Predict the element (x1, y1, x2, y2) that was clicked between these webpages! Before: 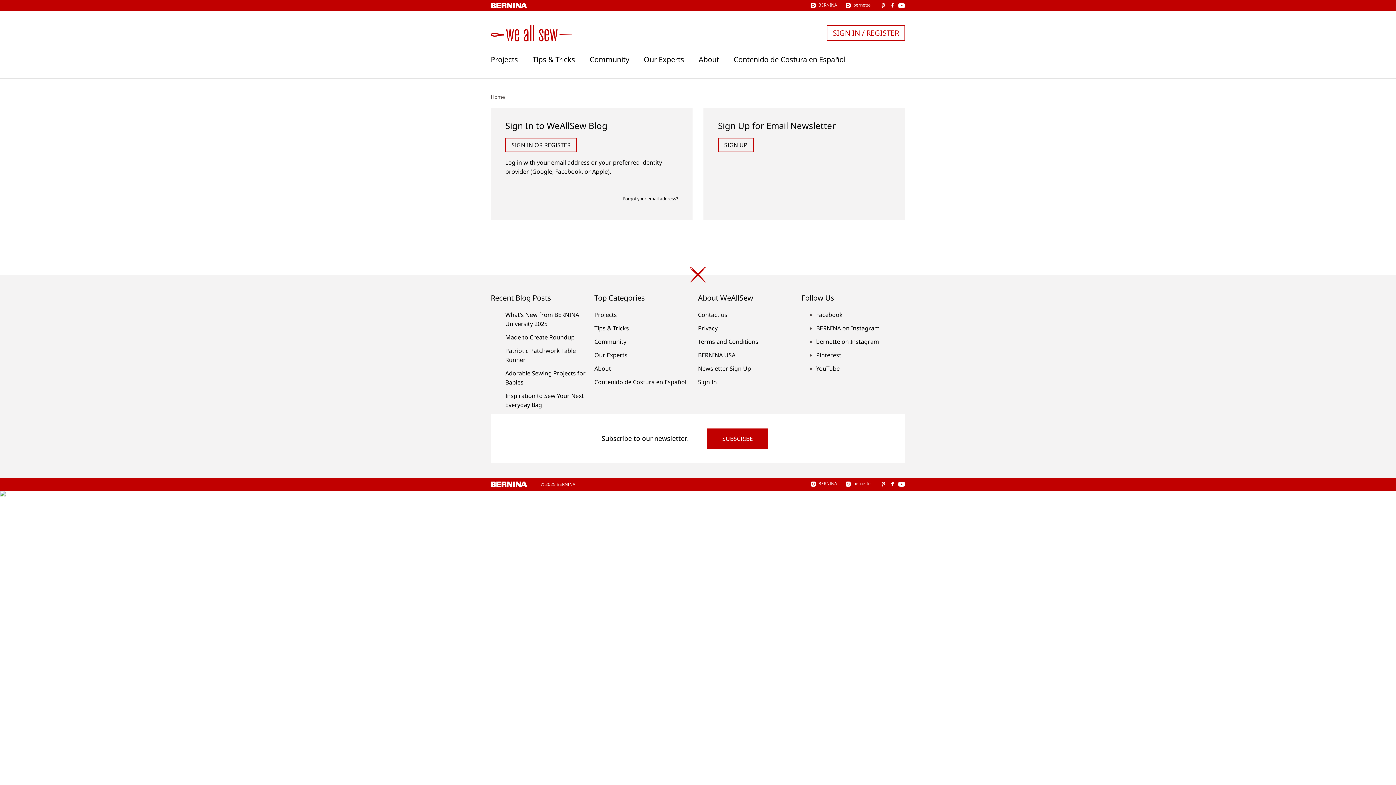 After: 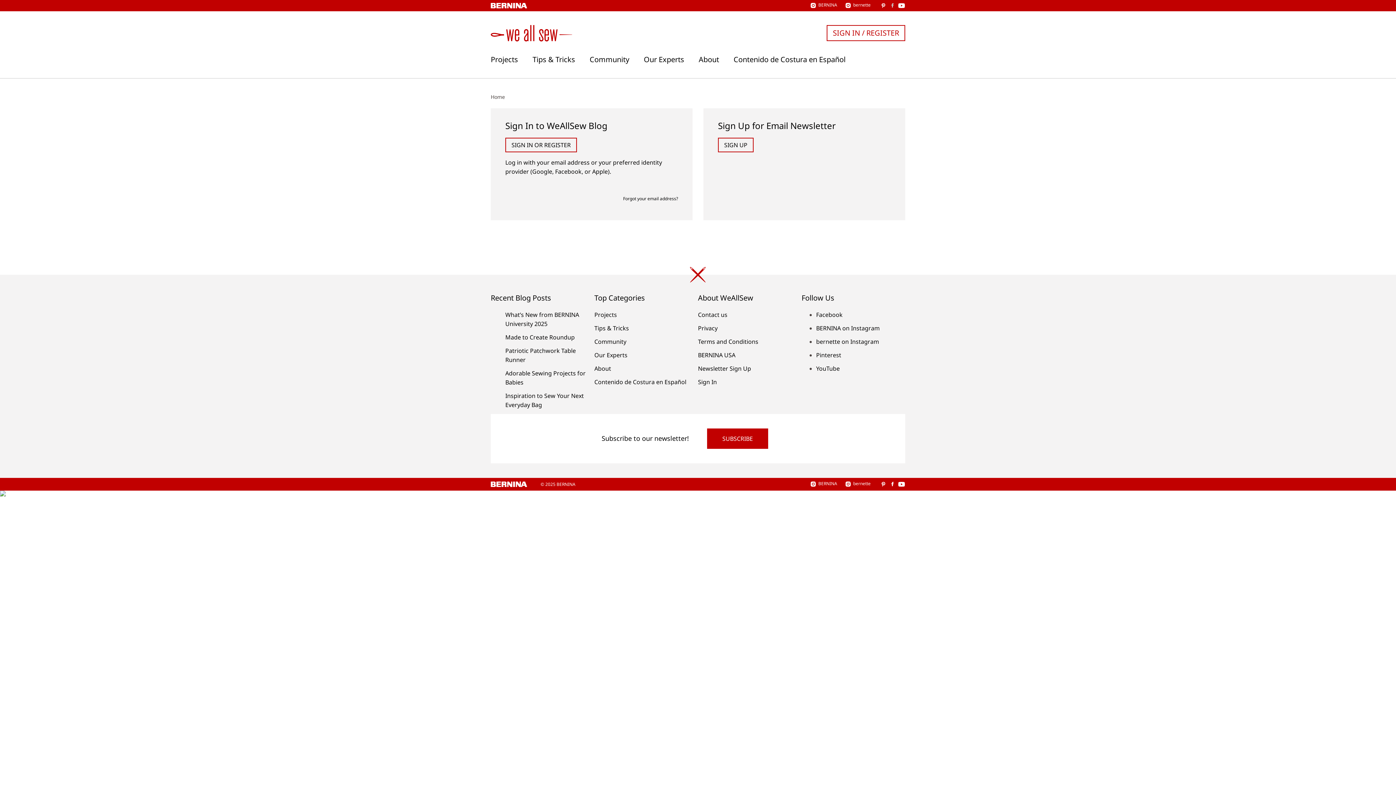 Action: bbox: (889, 2, 896, 8)